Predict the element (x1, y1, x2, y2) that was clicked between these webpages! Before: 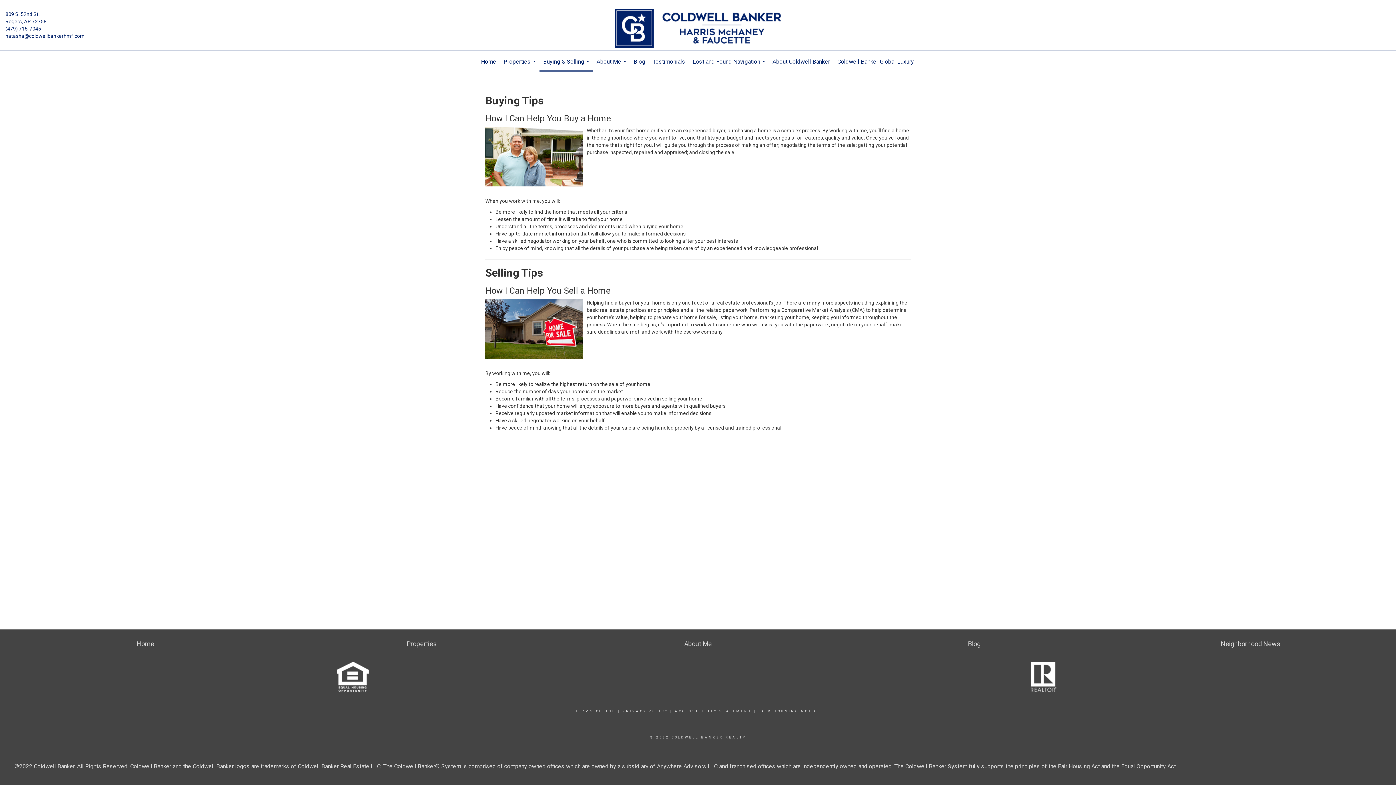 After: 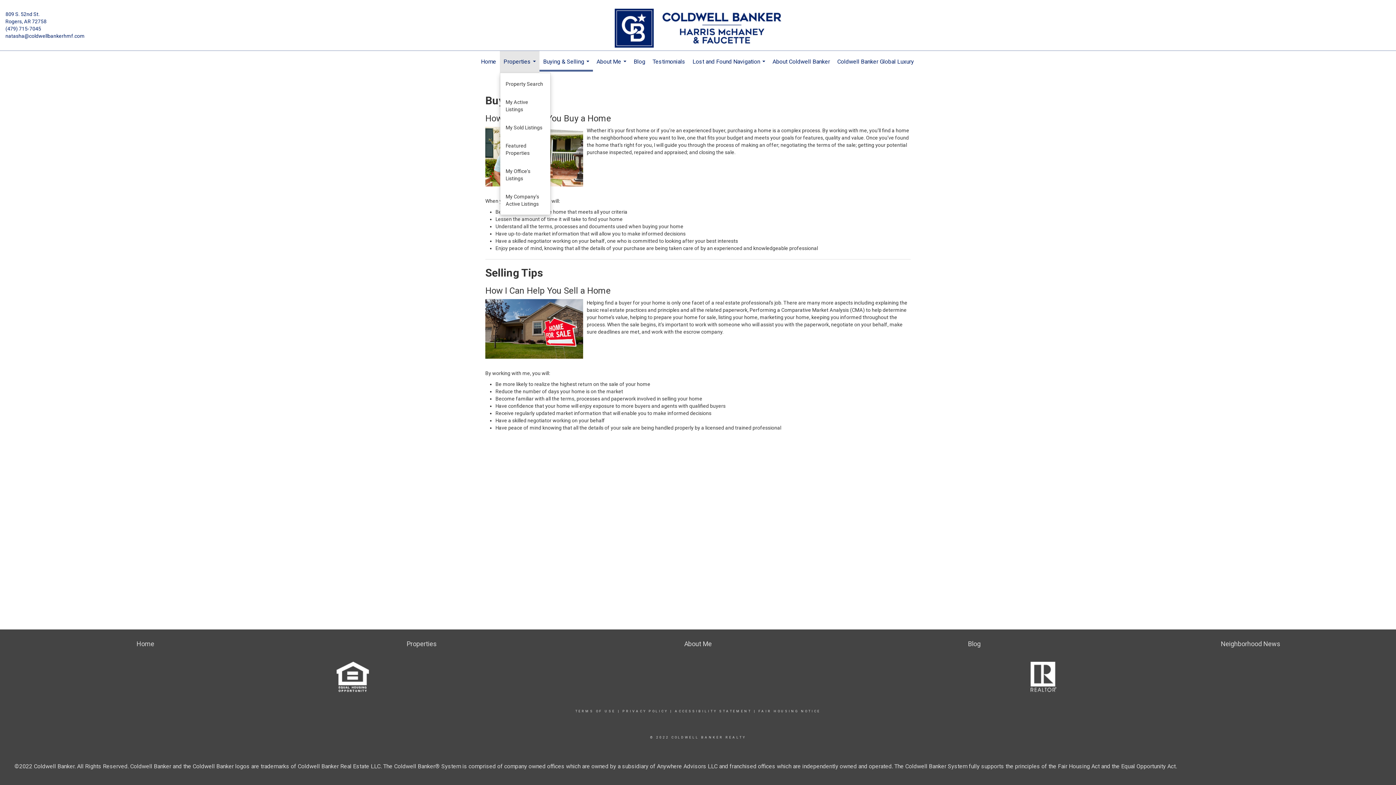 Action: bbox: (500, 50, 539, 72) label: Properties...